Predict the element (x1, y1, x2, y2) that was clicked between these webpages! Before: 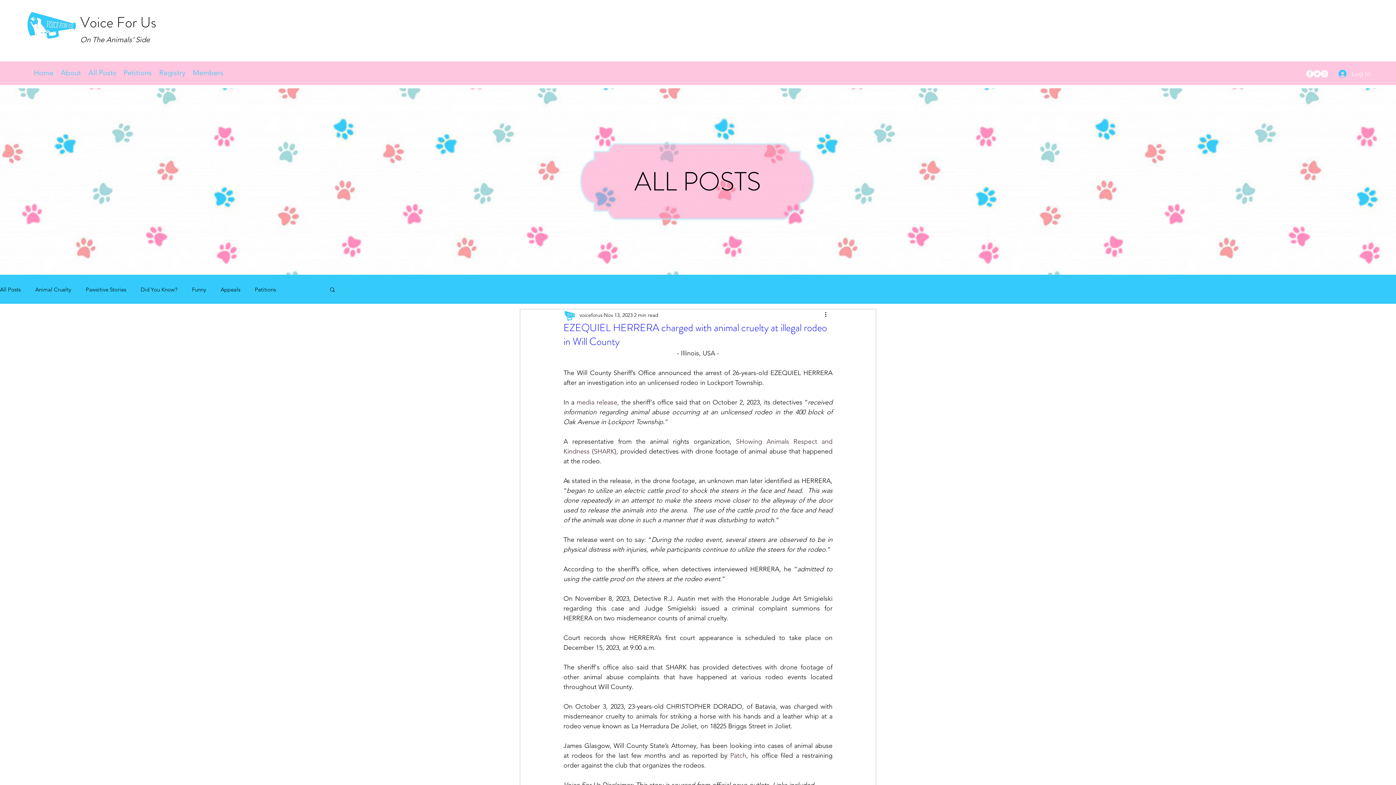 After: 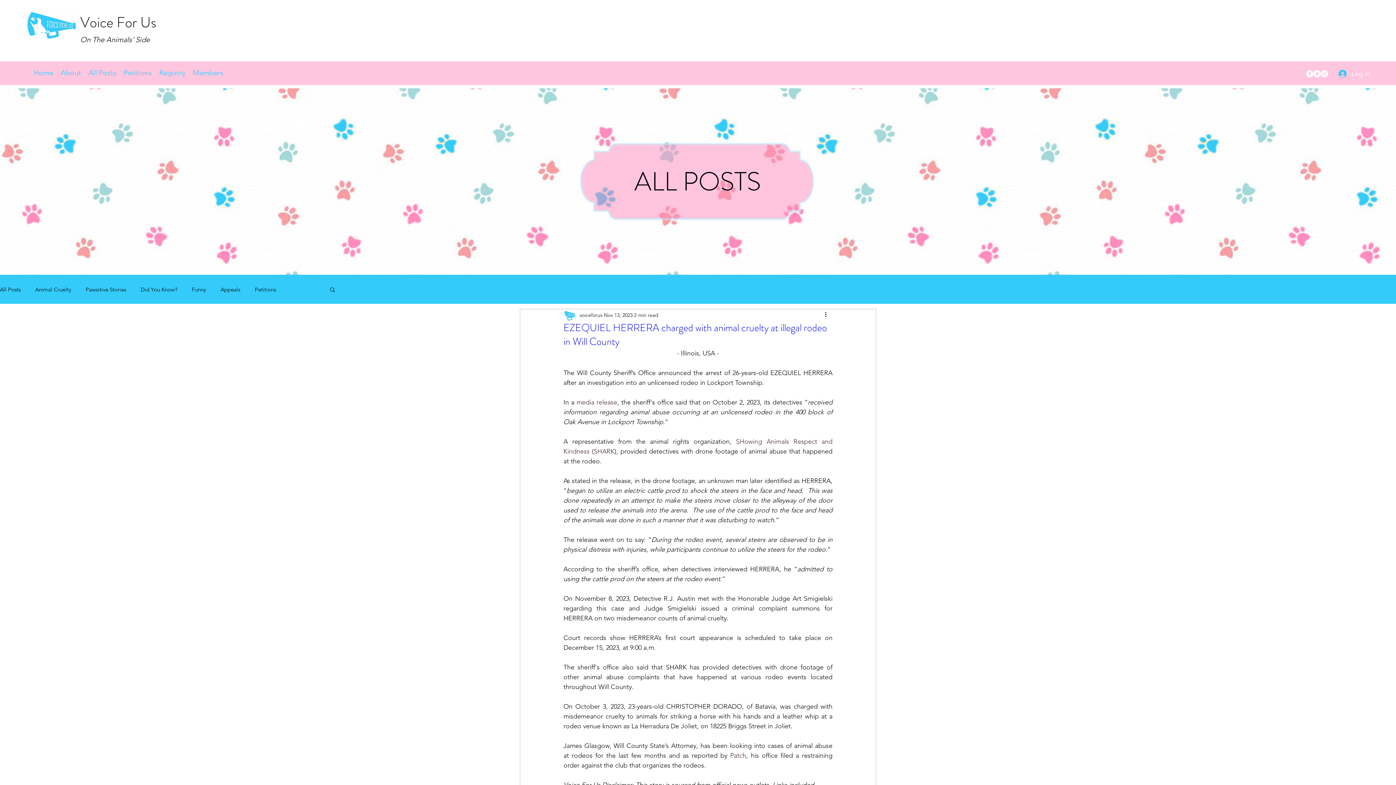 Action: label: Twitter bbox: (1313, 70, 1321, 77)